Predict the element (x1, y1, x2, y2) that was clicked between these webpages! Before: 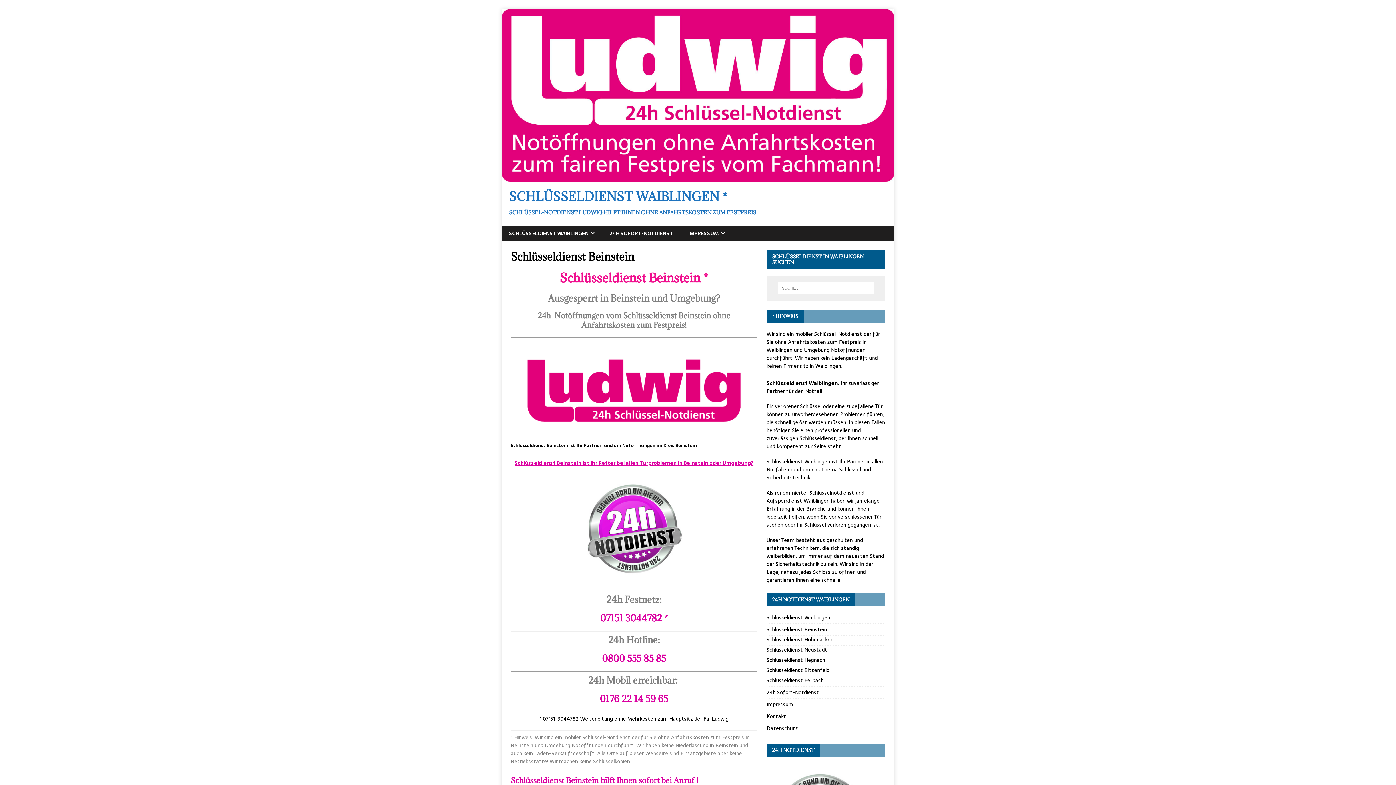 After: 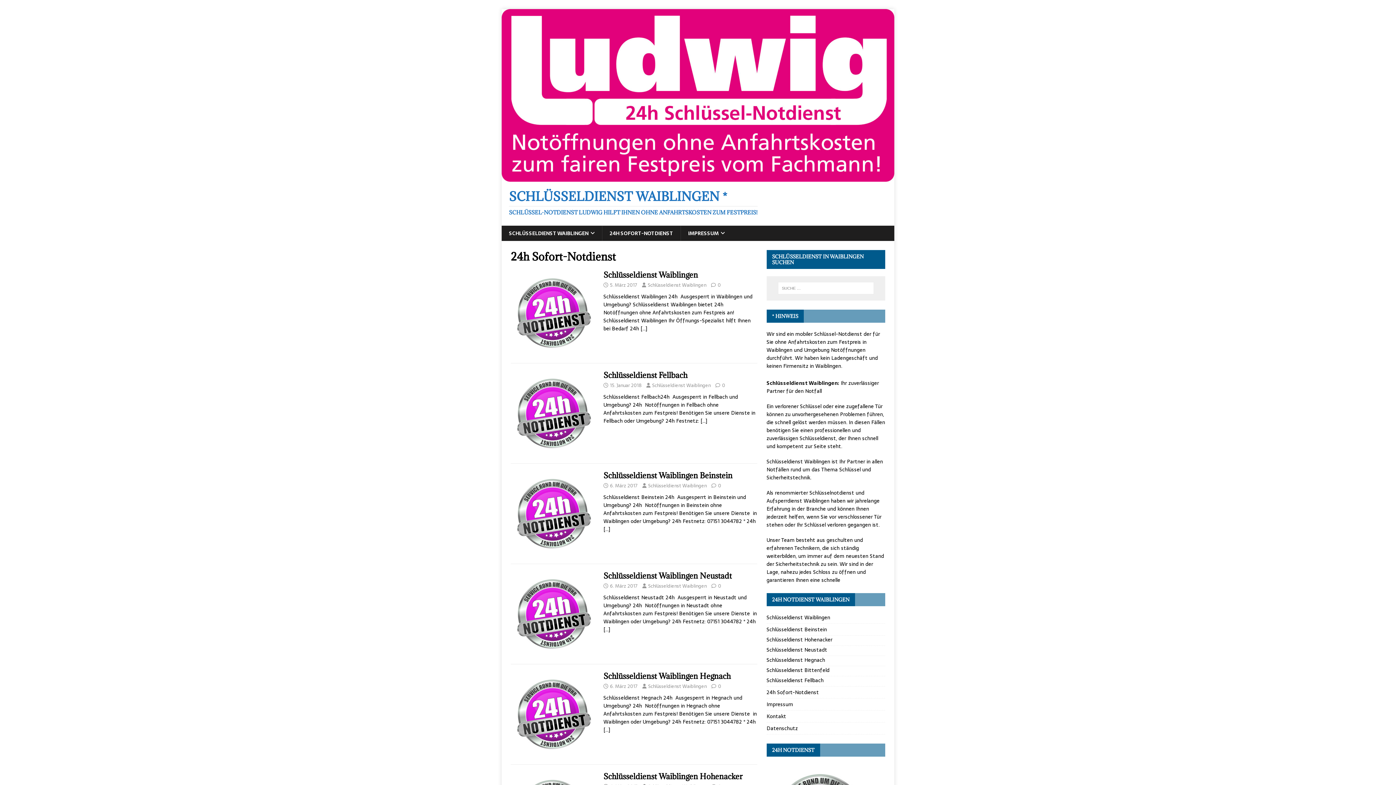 Action: bbox: (602, 225, 680, 241) label: 24H SOFORT-NOTDIENST